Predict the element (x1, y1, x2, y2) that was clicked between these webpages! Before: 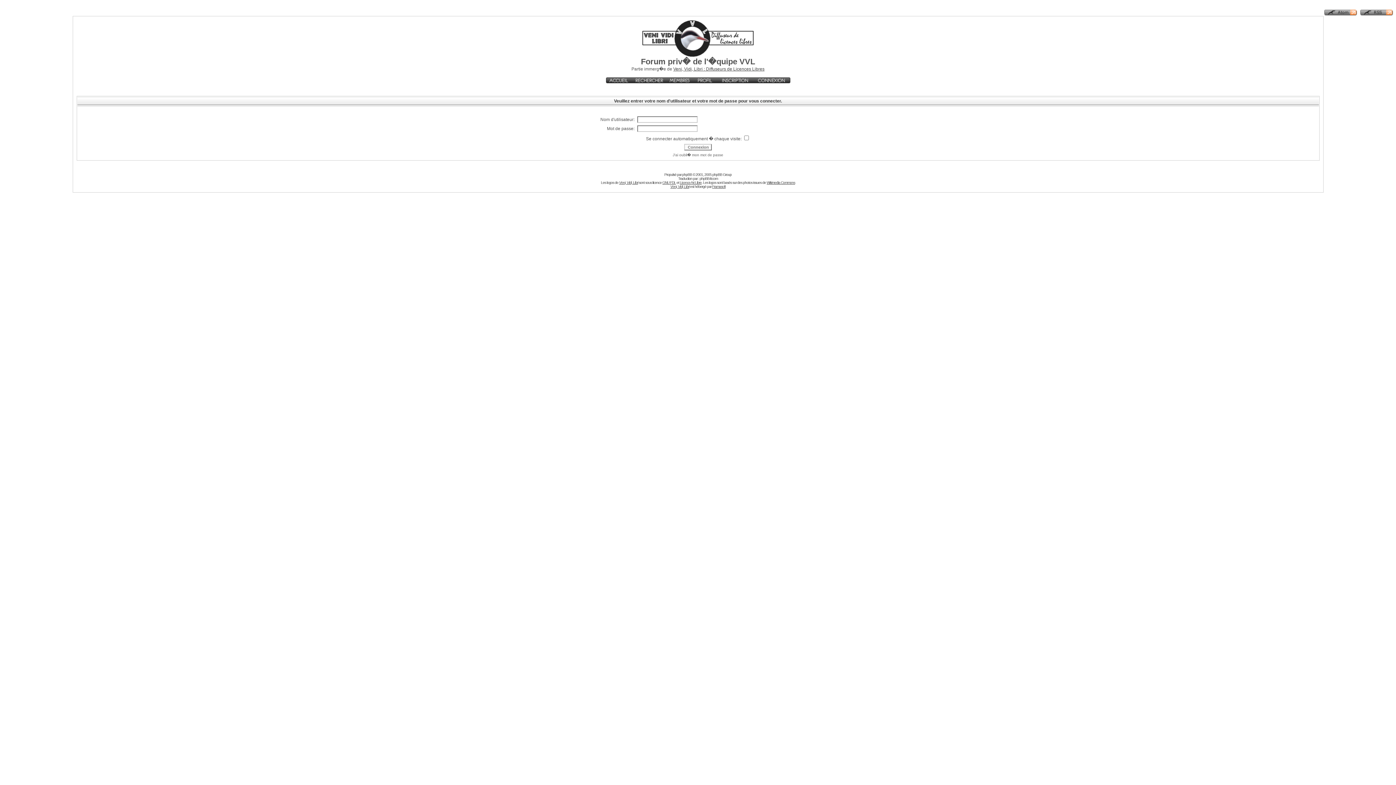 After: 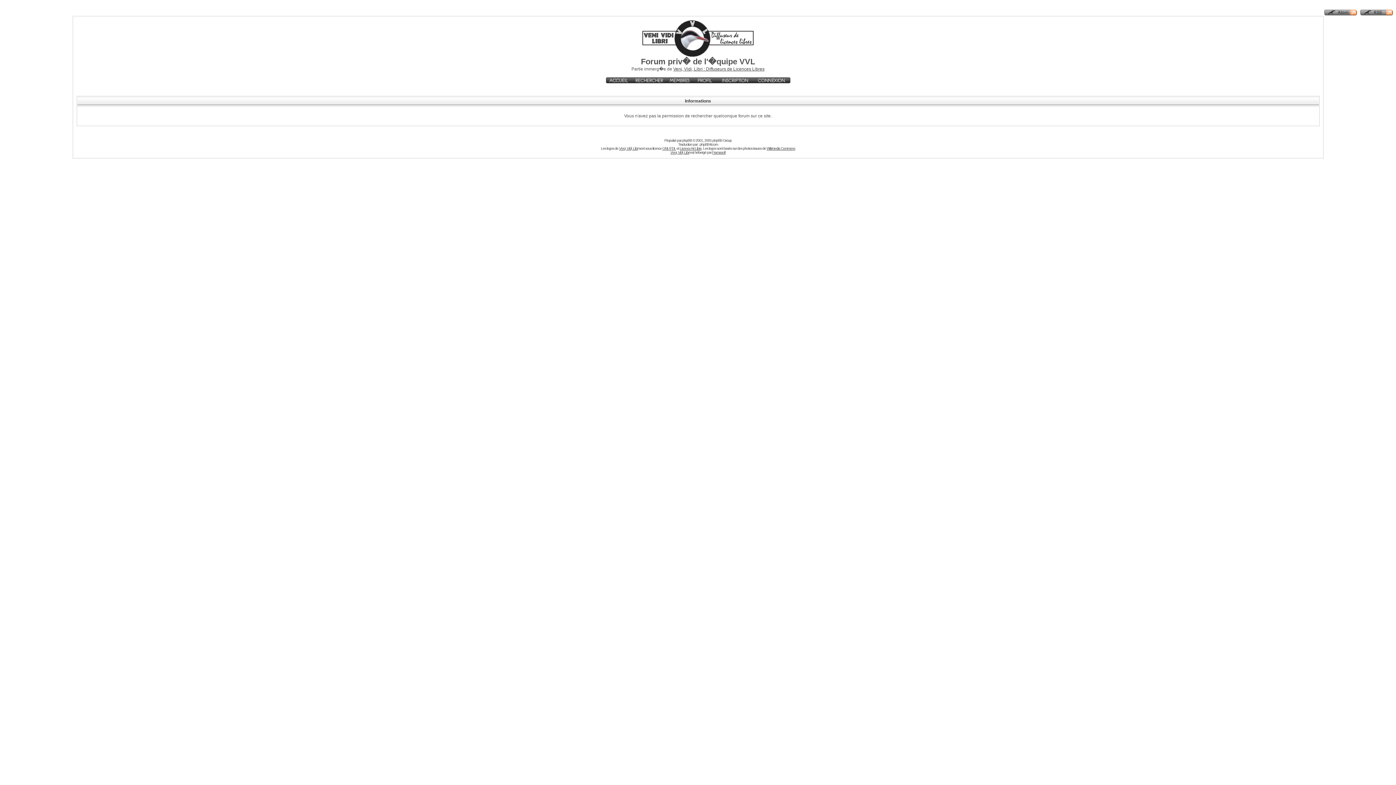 Action: bbox: (631, 79, 667, 84)